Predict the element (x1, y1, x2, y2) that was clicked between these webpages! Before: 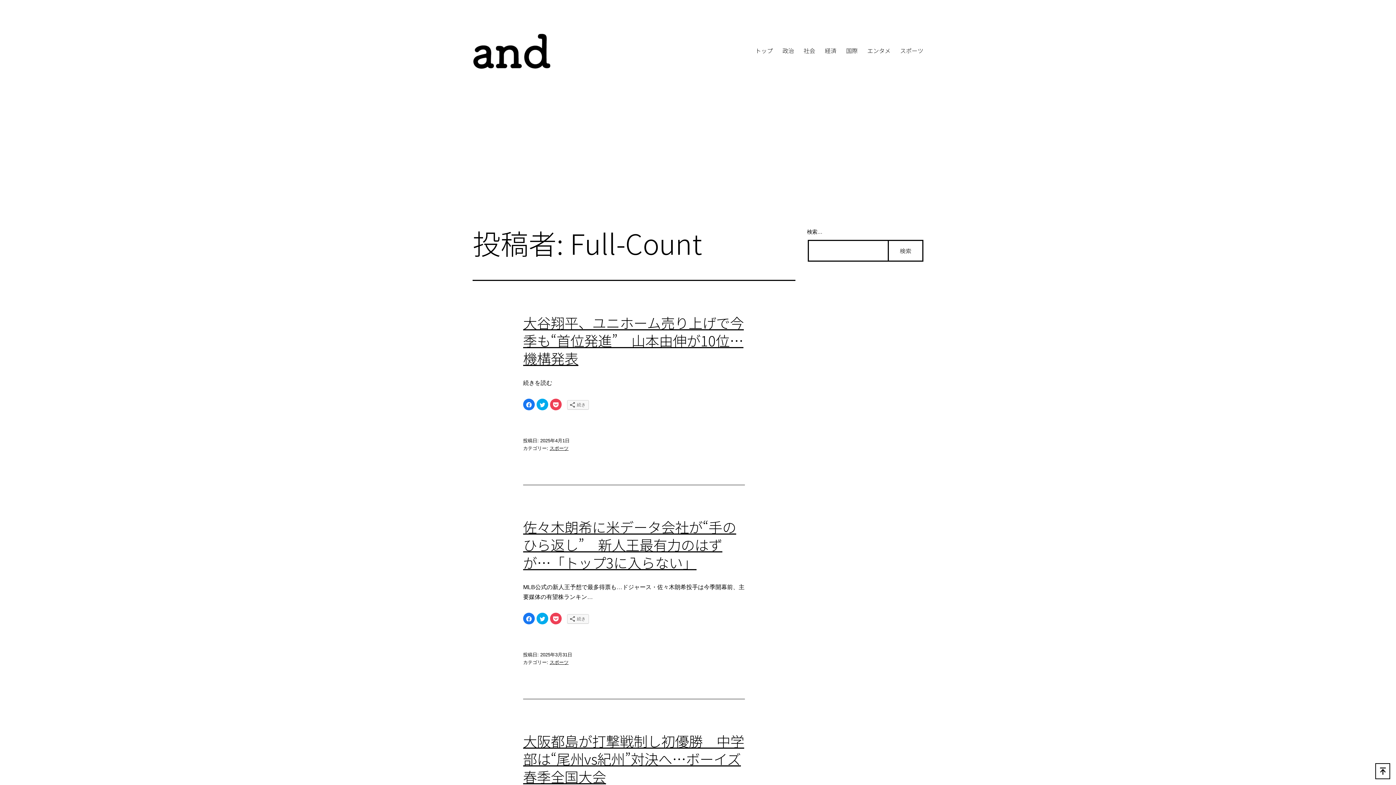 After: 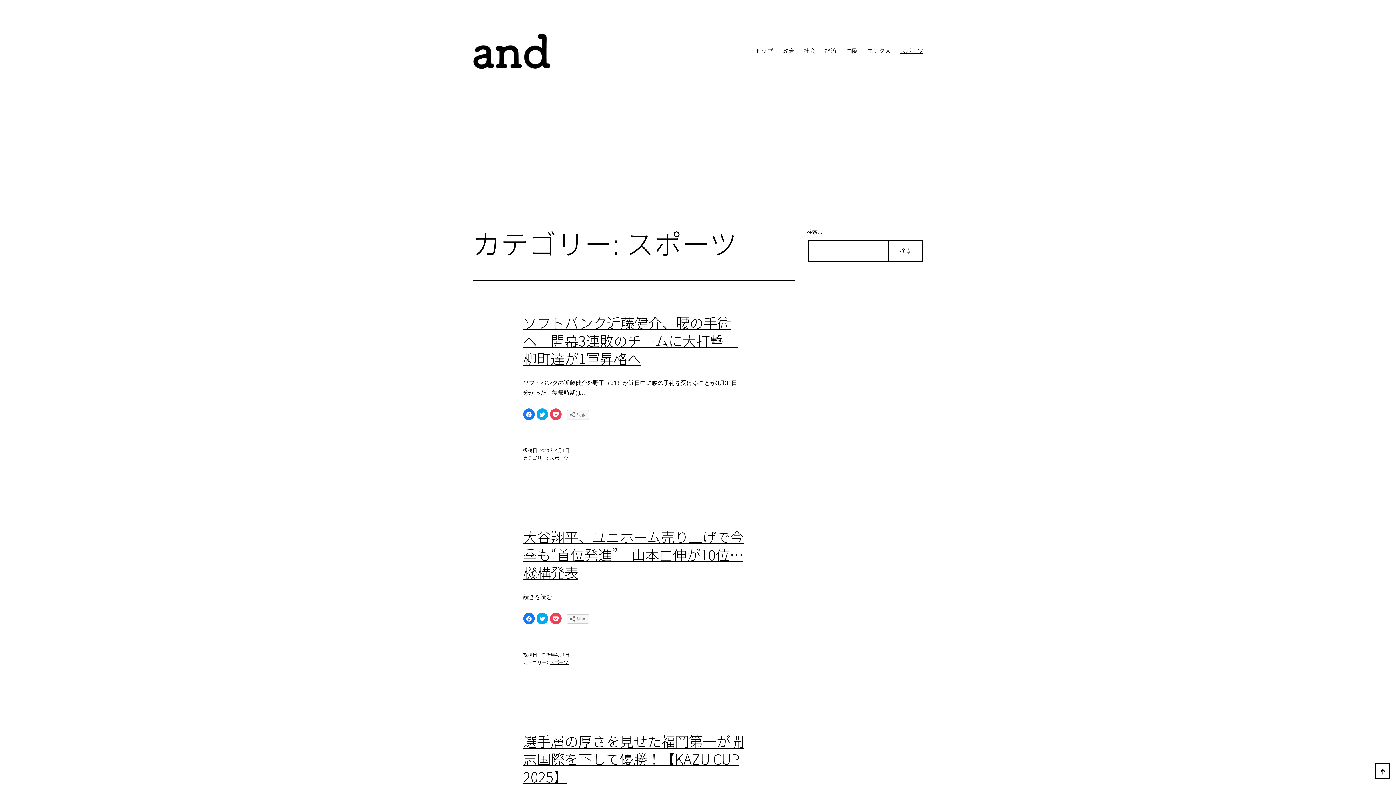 Action: label: スポーツ bbox: (549, 660, 568, 665)